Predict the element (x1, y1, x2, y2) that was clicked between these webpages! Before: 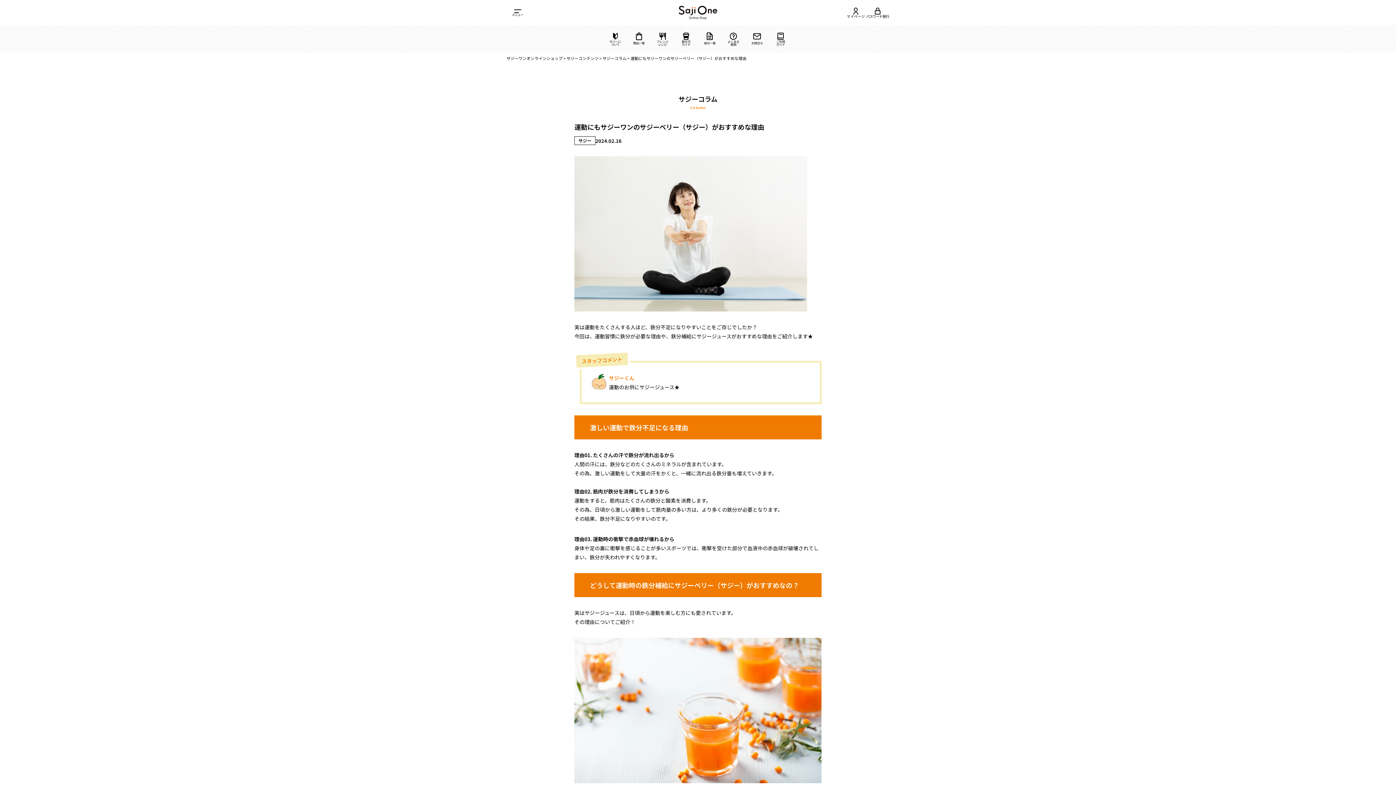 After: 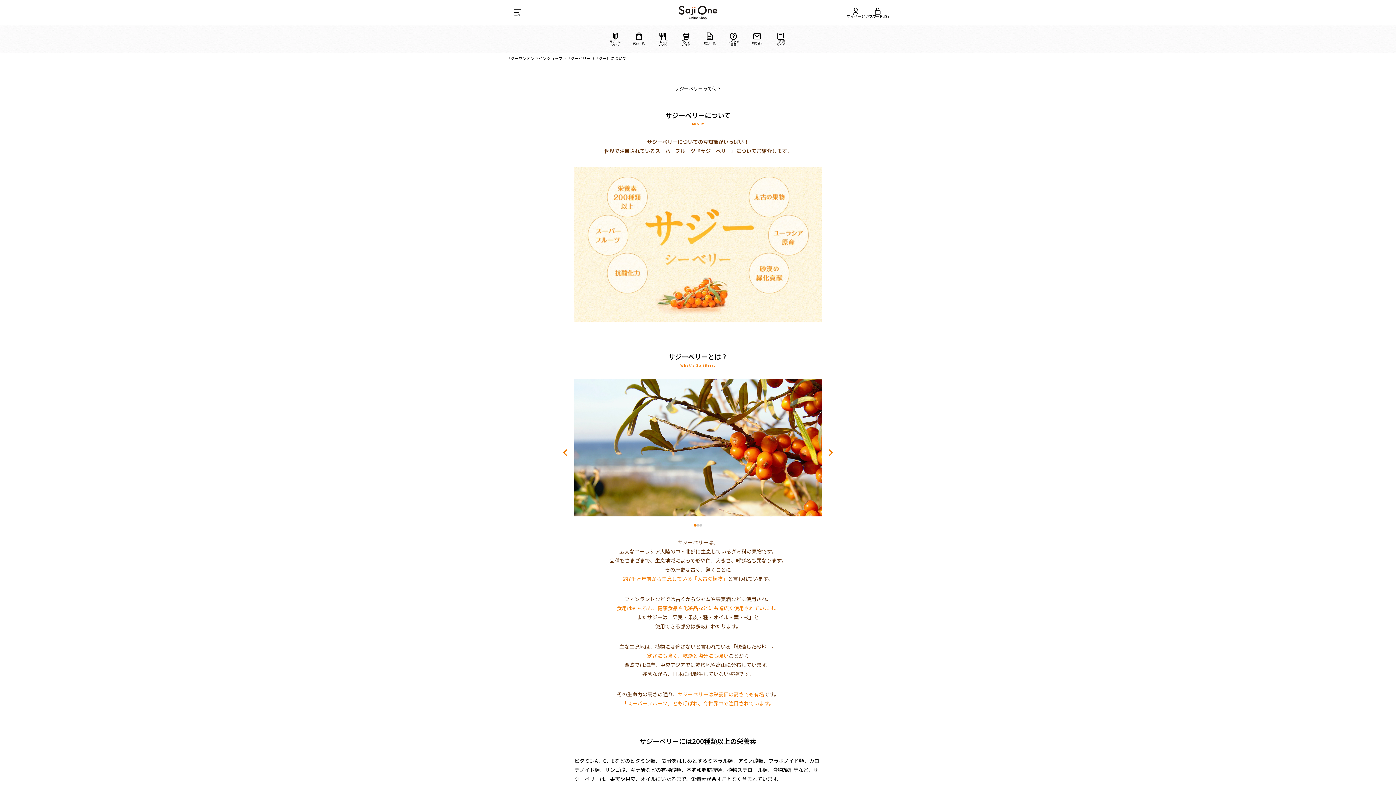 Action: label: サジーに
ついて bbox: (603, 27, 627, 50)